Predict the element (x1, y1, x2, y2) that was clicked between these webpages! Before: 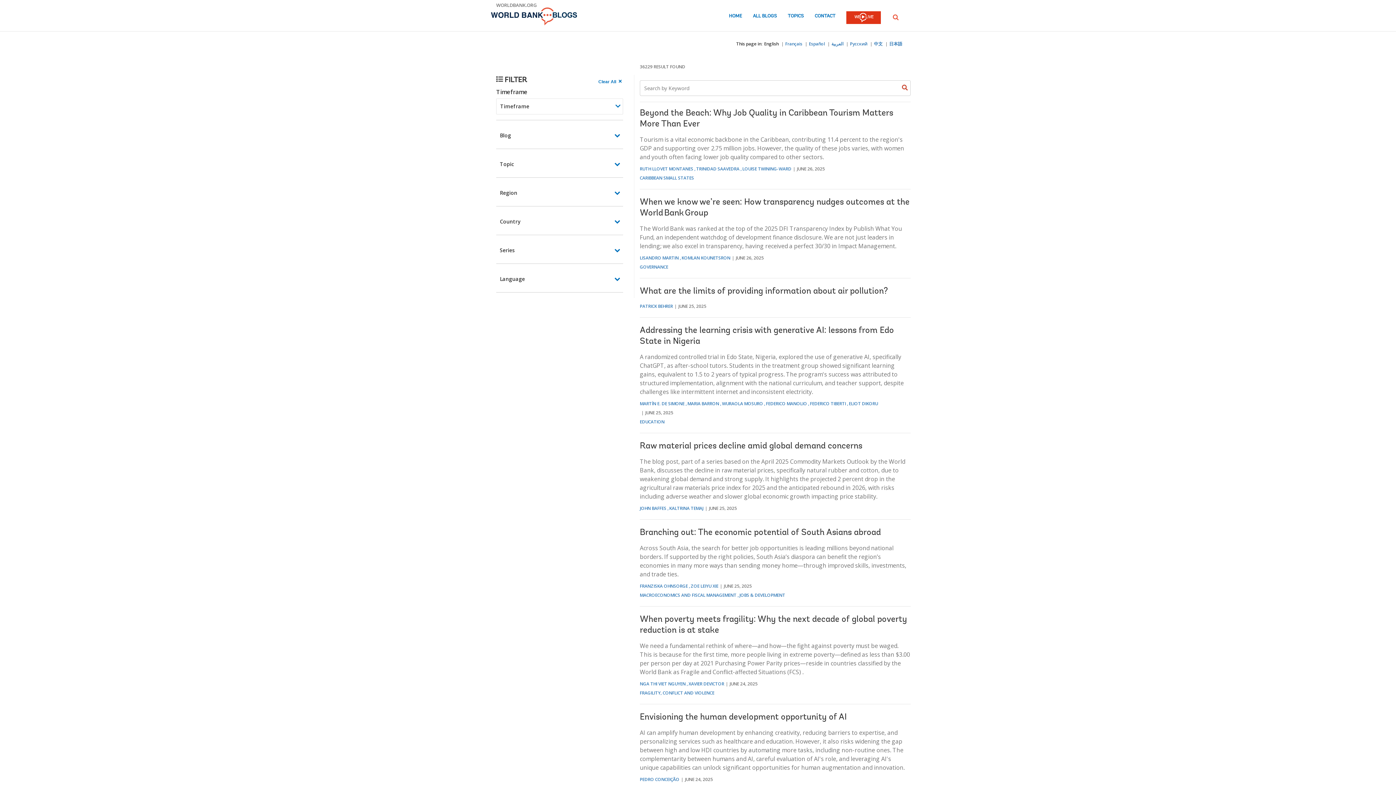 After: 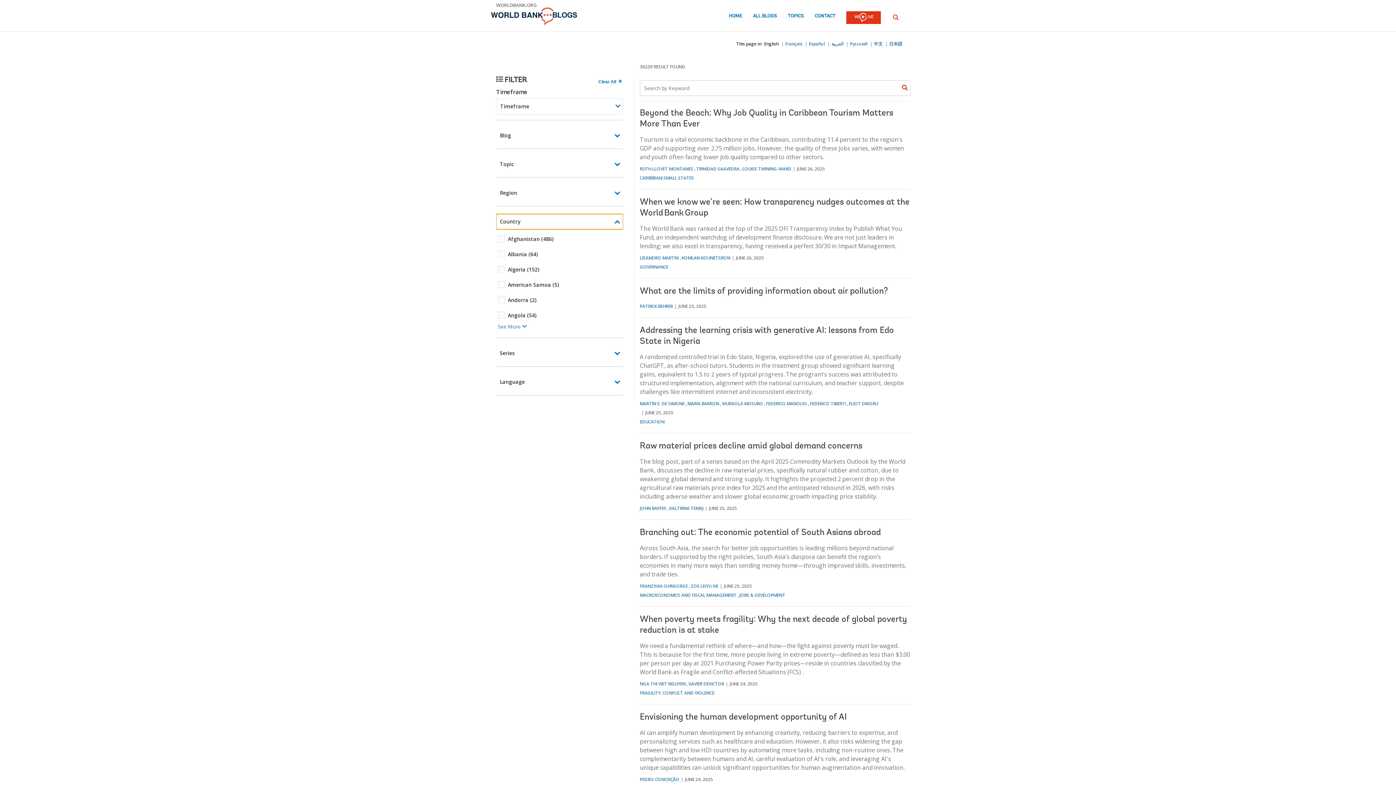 Action: label: Country bbox: (496, 214, 623, 229)